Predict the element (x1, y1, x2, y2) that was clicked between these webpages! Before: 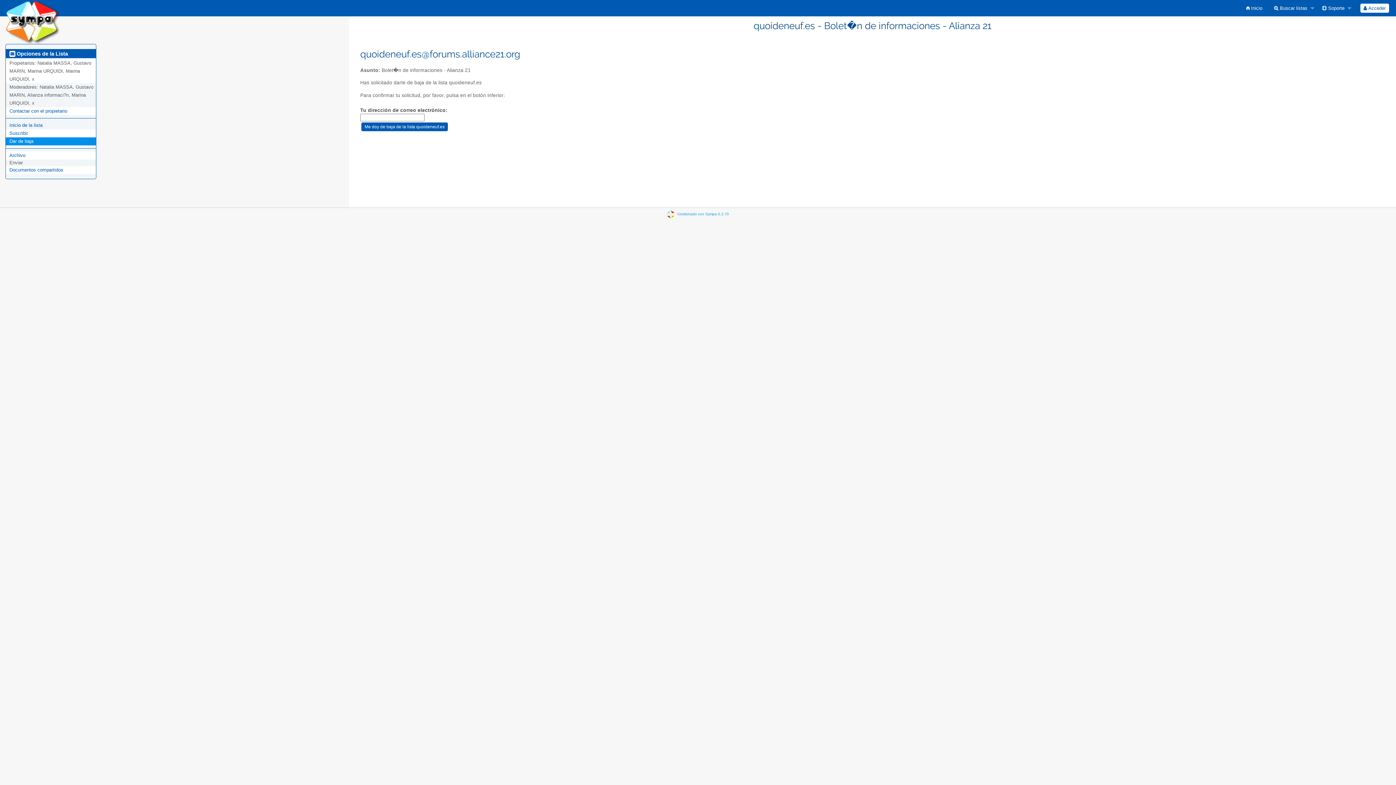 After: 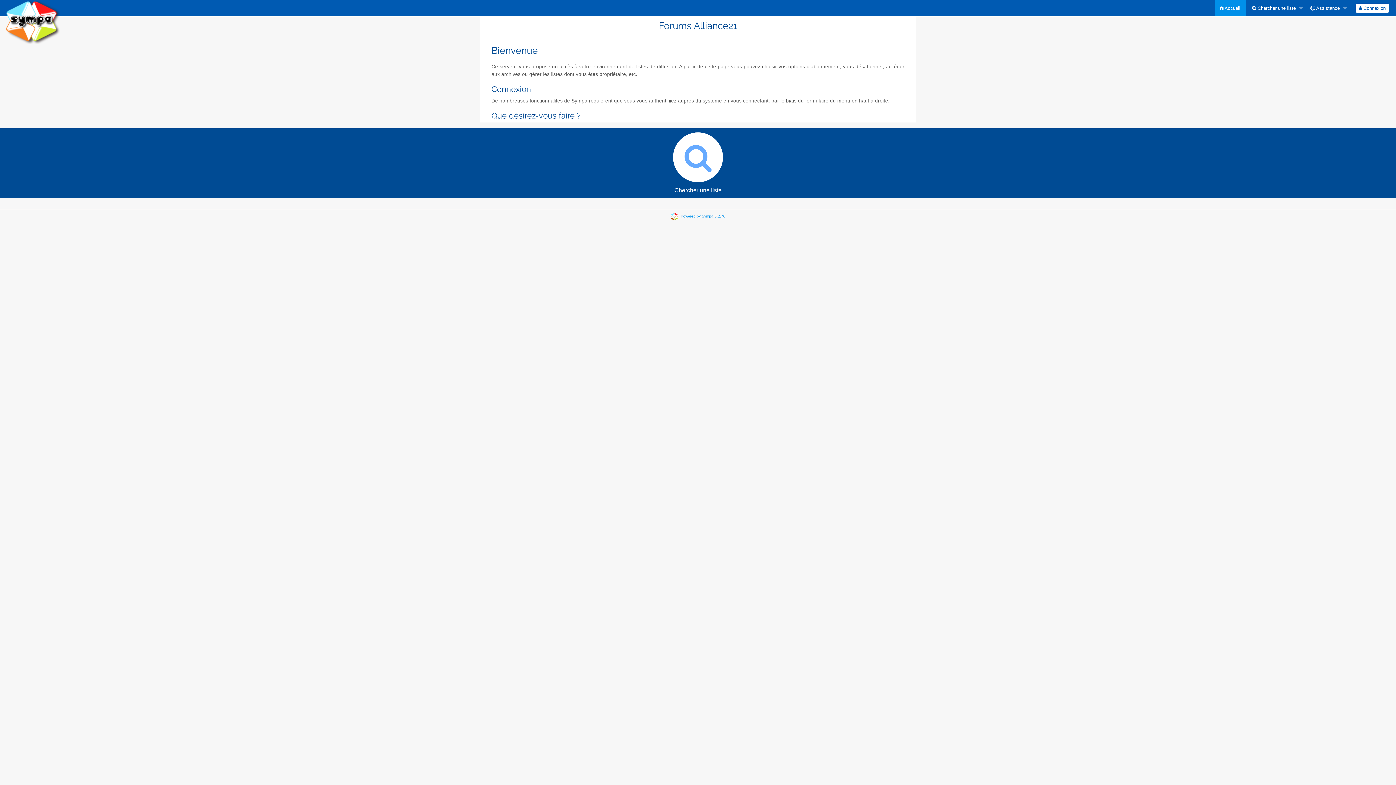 Action: bbox: (1240, 0, 1268, 16) label:  Inicio